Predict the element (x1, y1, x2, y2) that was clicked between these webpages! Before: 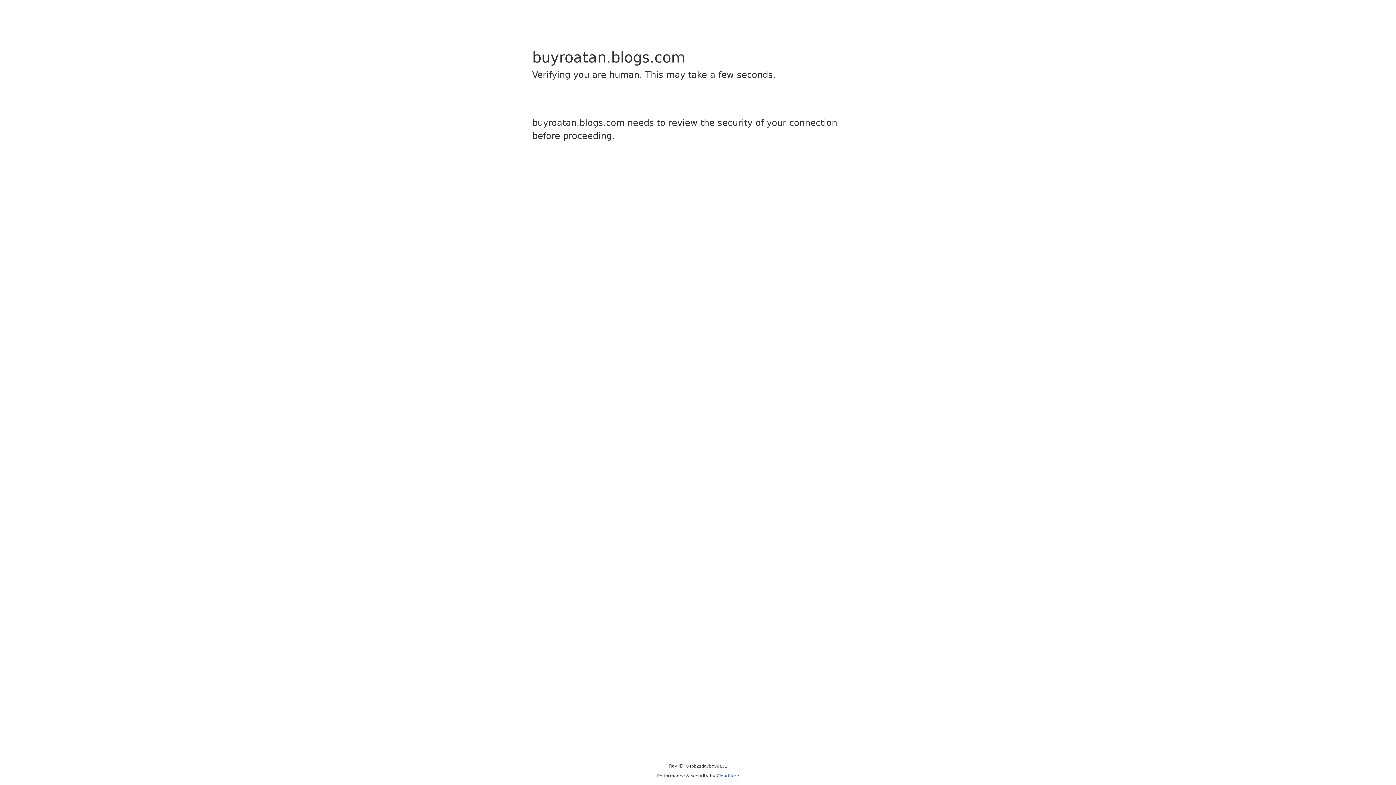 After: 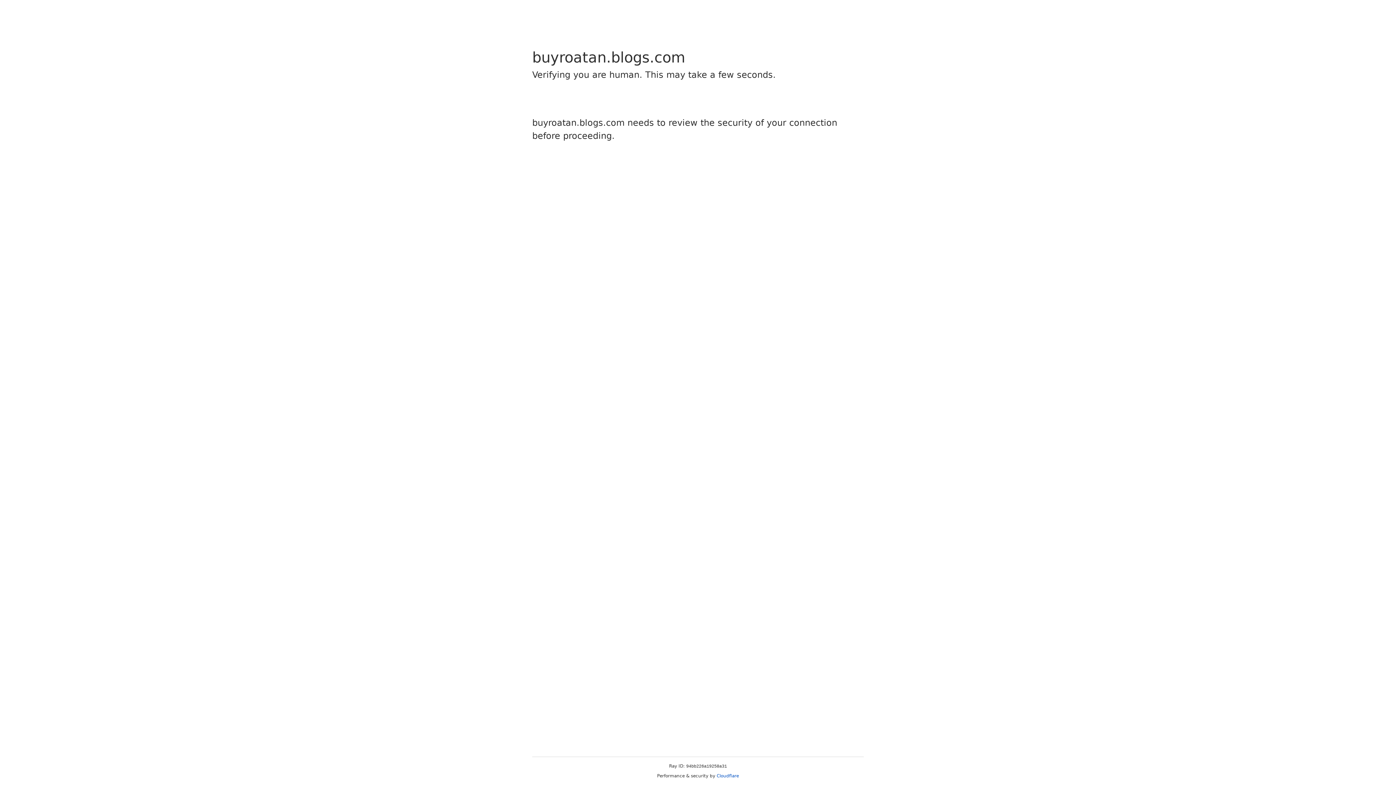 Action: bbox: (716, 773, 739, 778) label: Cloudflare